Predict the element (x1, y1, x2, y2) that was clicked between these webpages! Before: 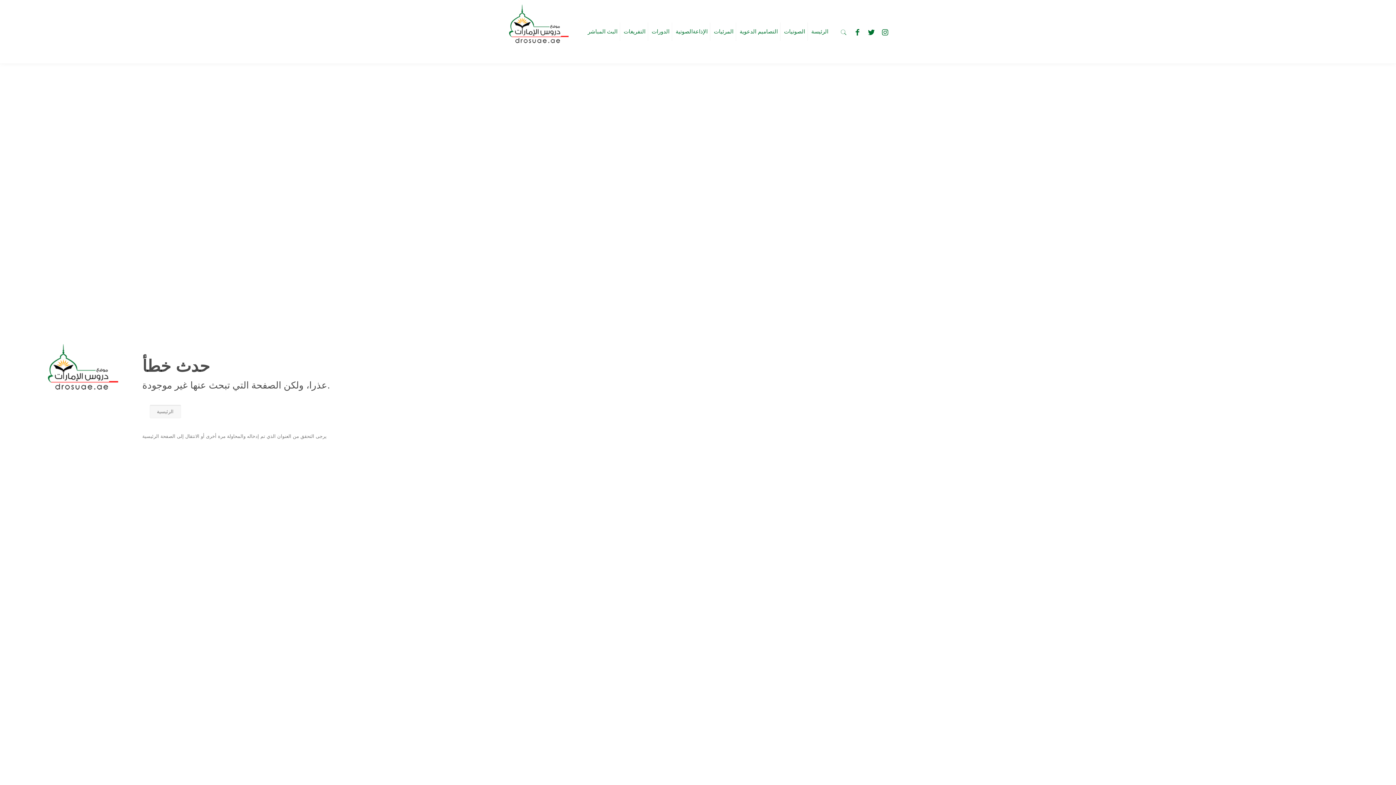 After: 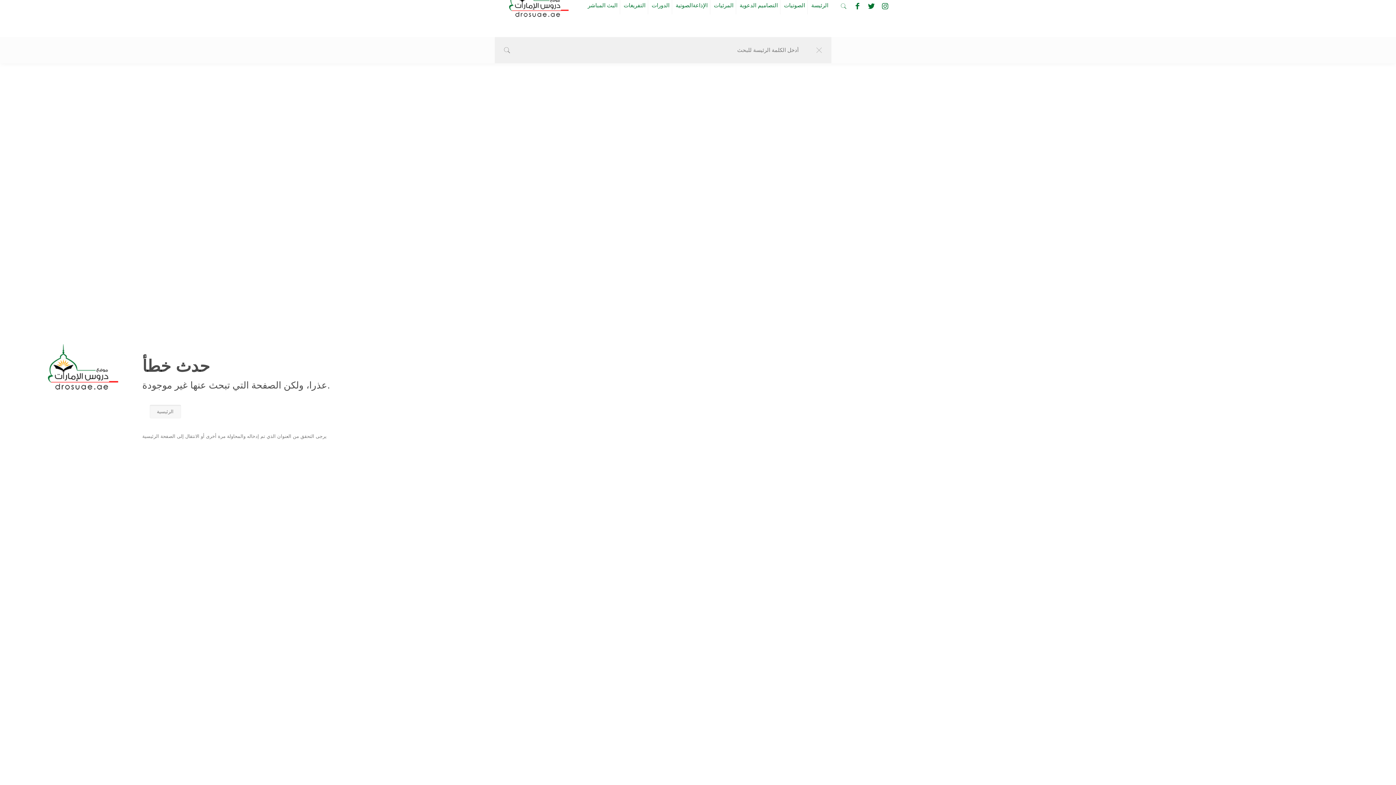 Action: bbox: (838, 28, 848, 36)